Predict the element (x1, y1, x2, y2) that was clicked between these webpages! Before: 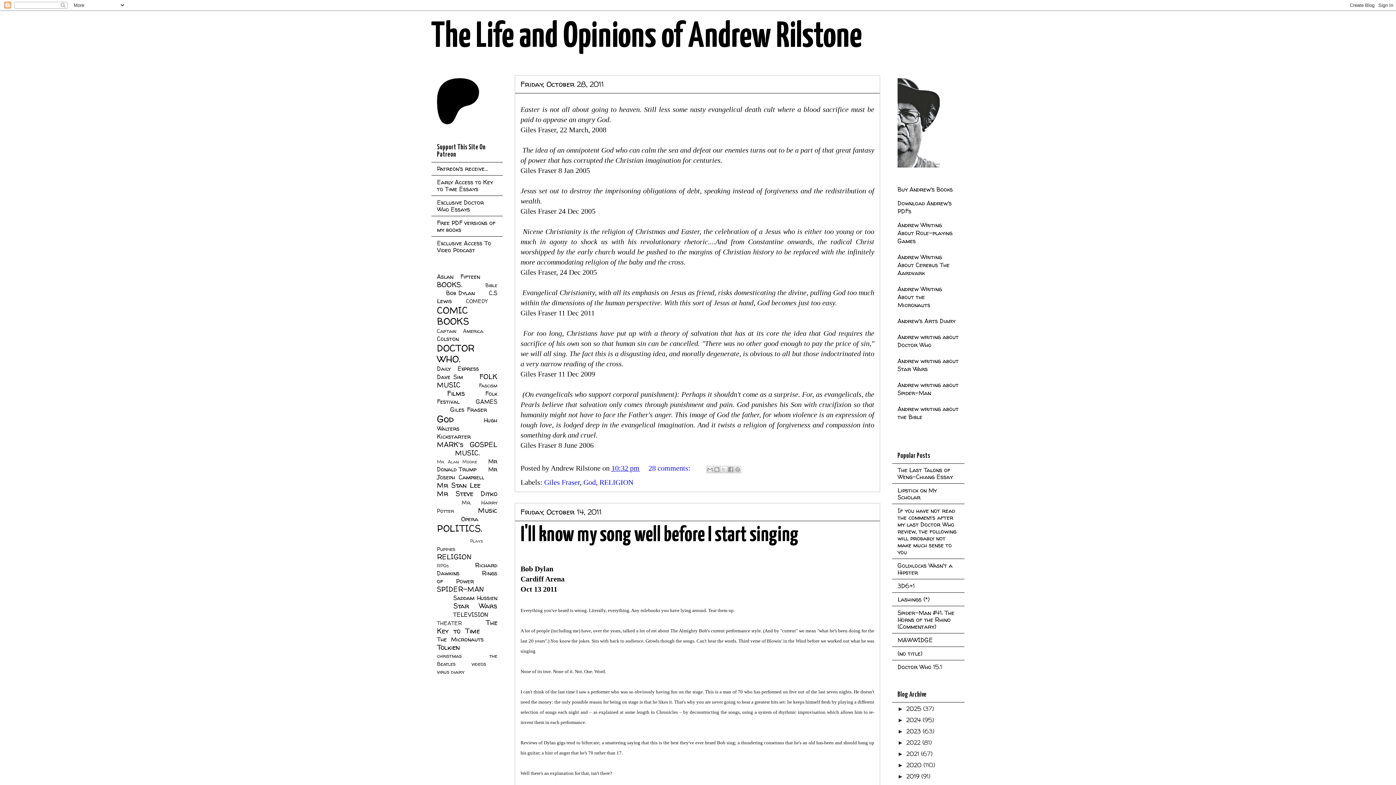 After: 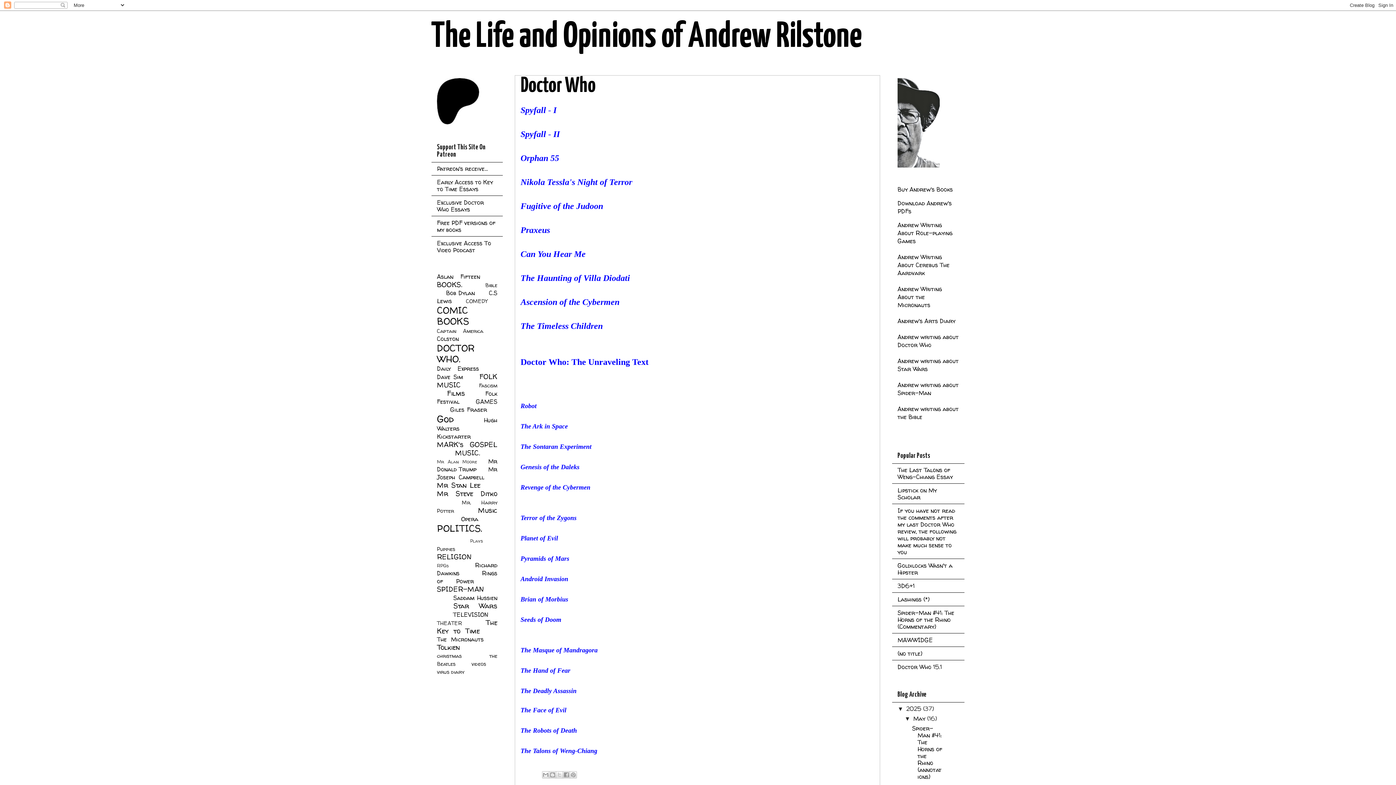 Action: bbox: (897, 333, 958, 349) label: Andrew writing about Doctor Who